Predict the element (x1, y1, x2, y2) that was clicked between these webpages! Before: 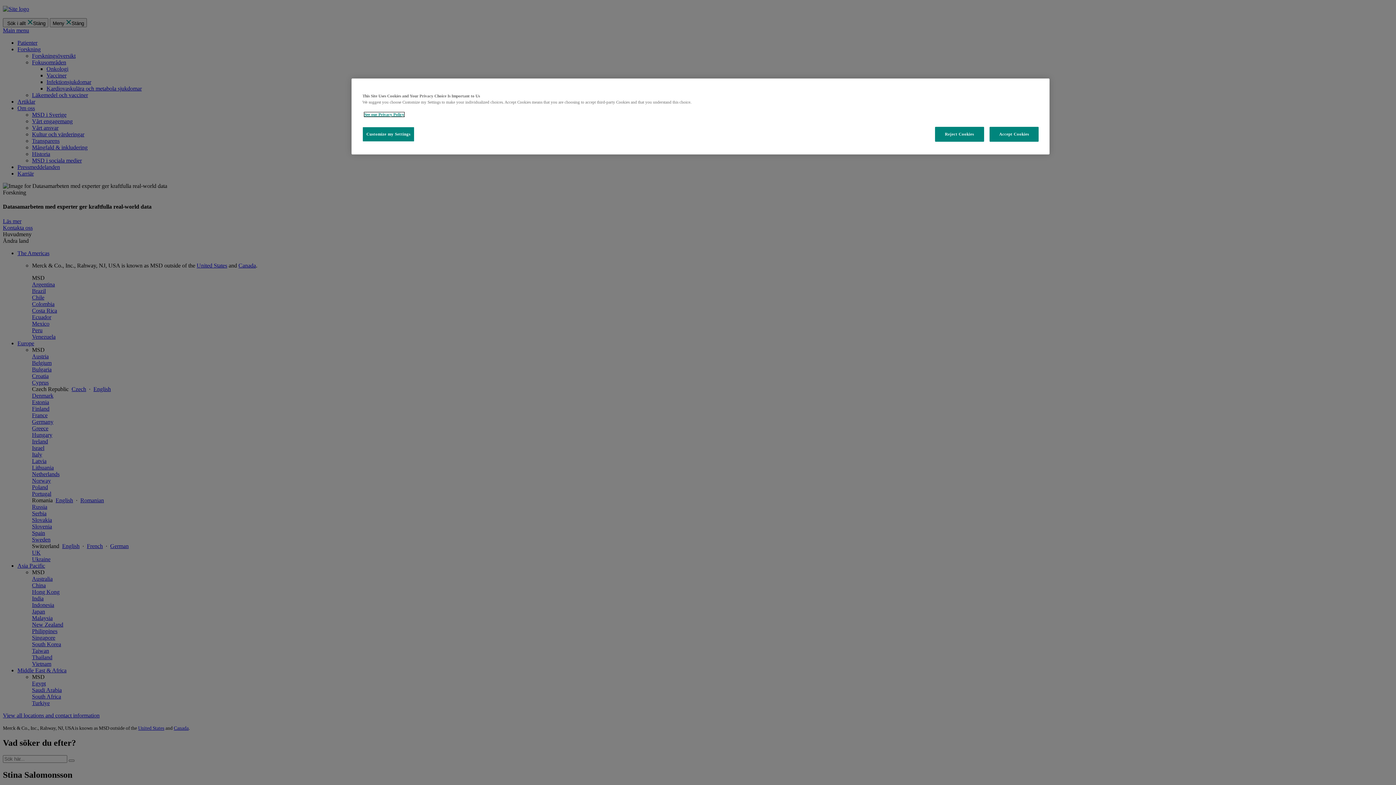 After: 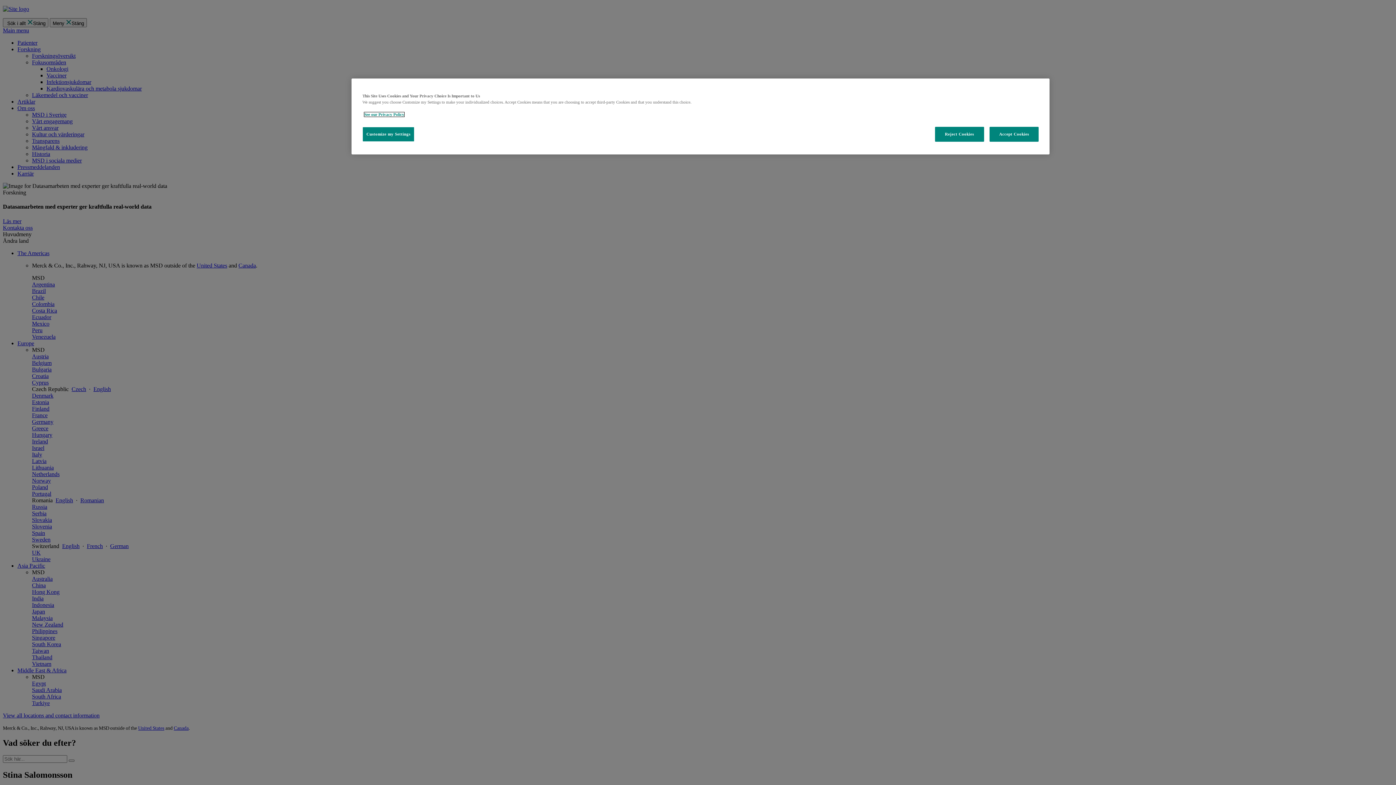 Action: bbox: (364, 112, 404, 116) label: See our Privacy Policy